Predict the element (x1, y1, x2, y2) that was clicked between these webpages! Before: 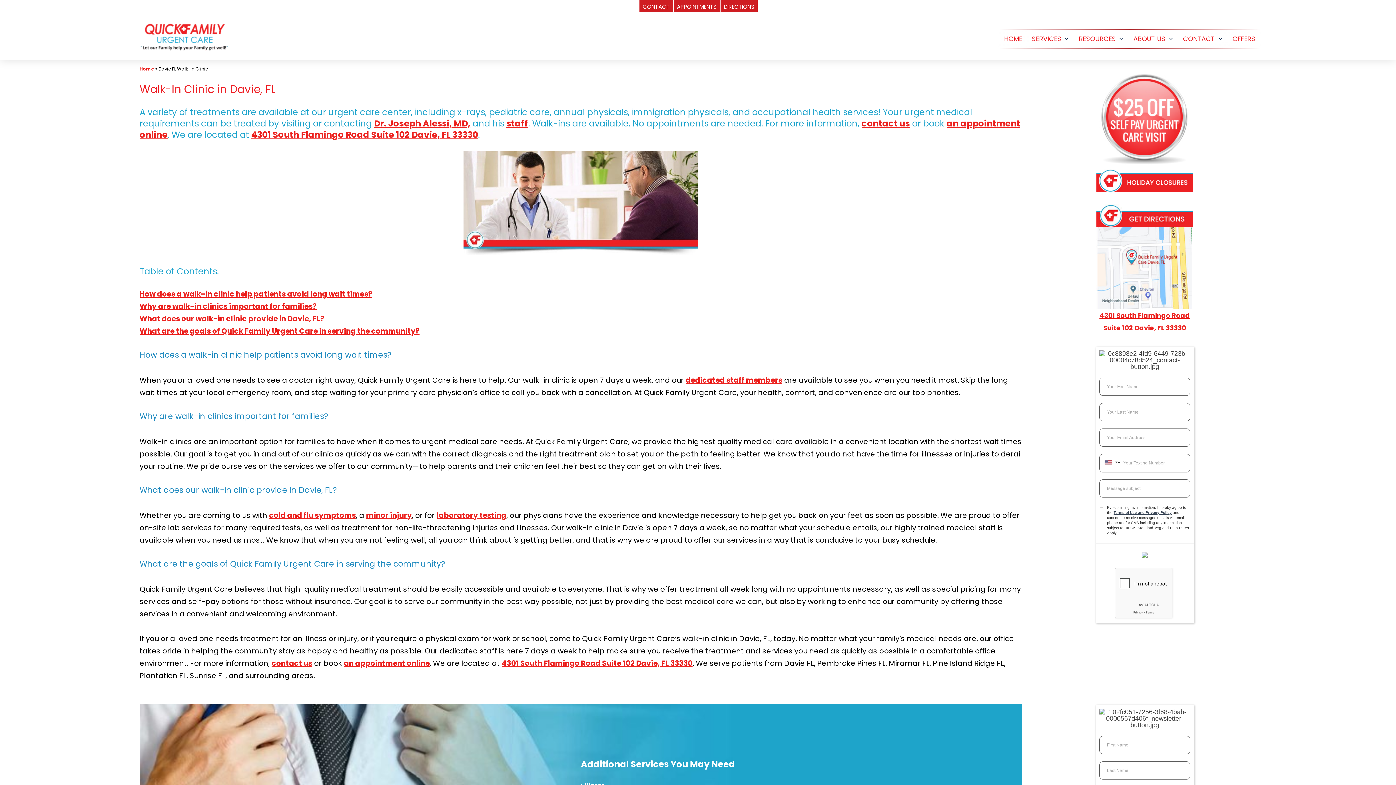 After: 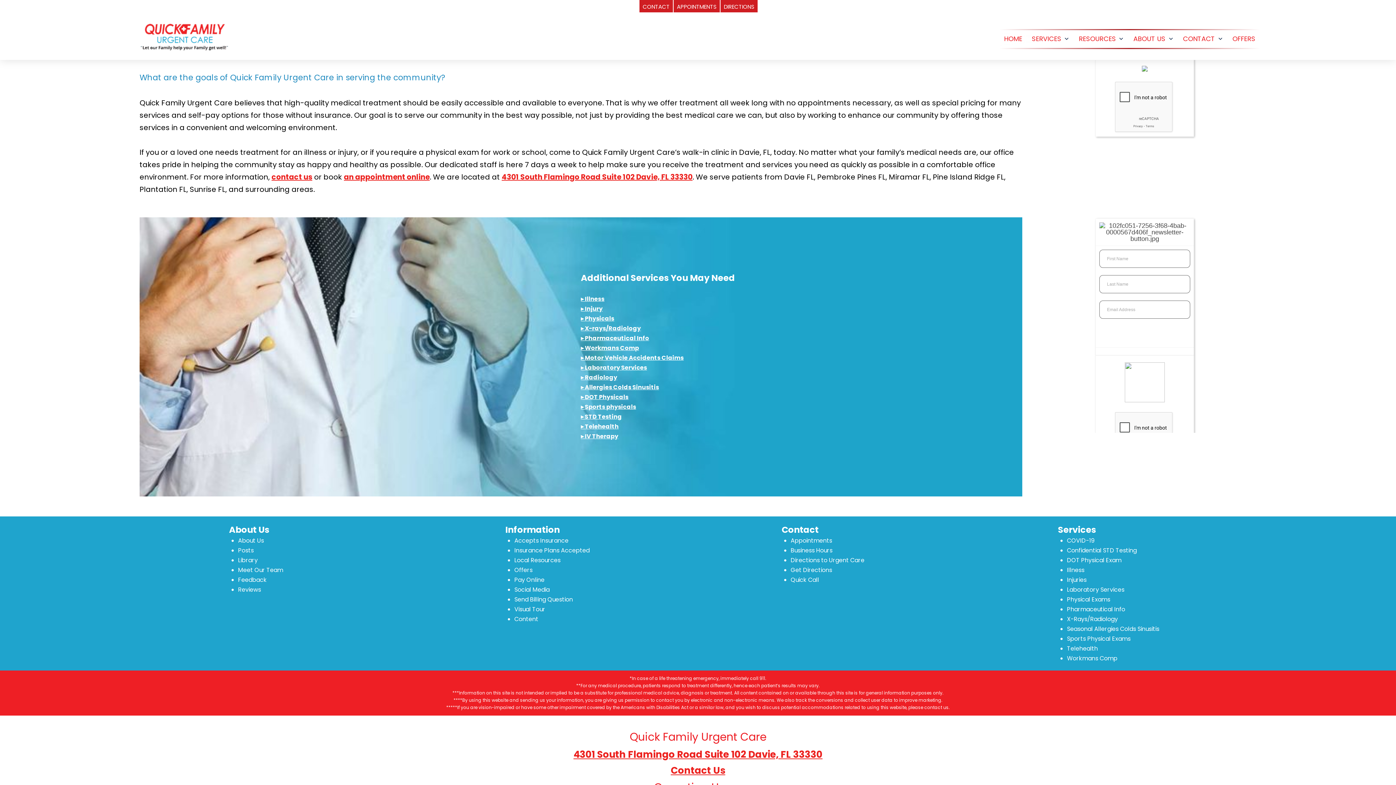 Action: bbox: (139, 326, 419, 336) label: What are the goals of Quick Family Urgent Care in serving the community?